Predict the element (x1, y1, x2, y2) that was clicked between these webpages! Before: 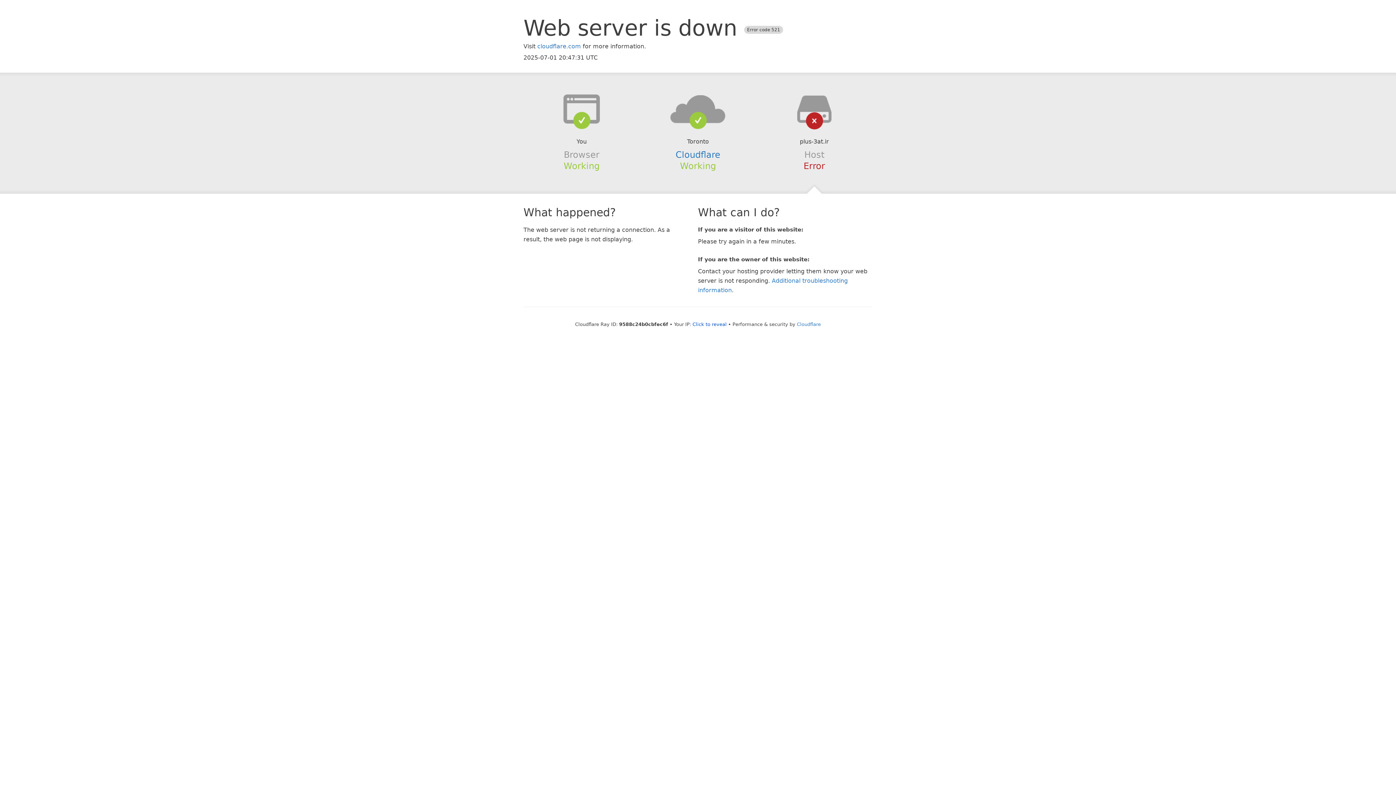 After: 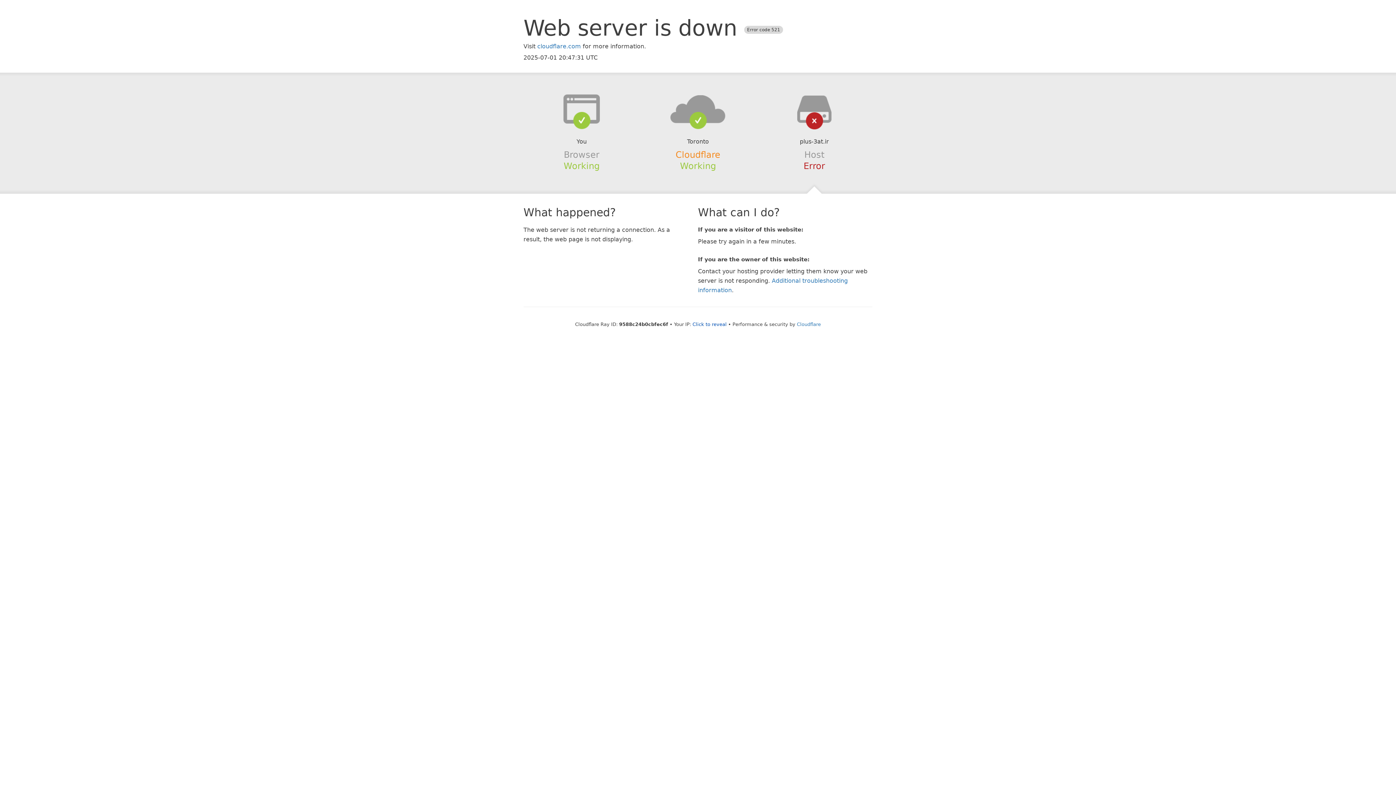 Action: bbox: (675, 149, 720, 159) label: Cloudflare